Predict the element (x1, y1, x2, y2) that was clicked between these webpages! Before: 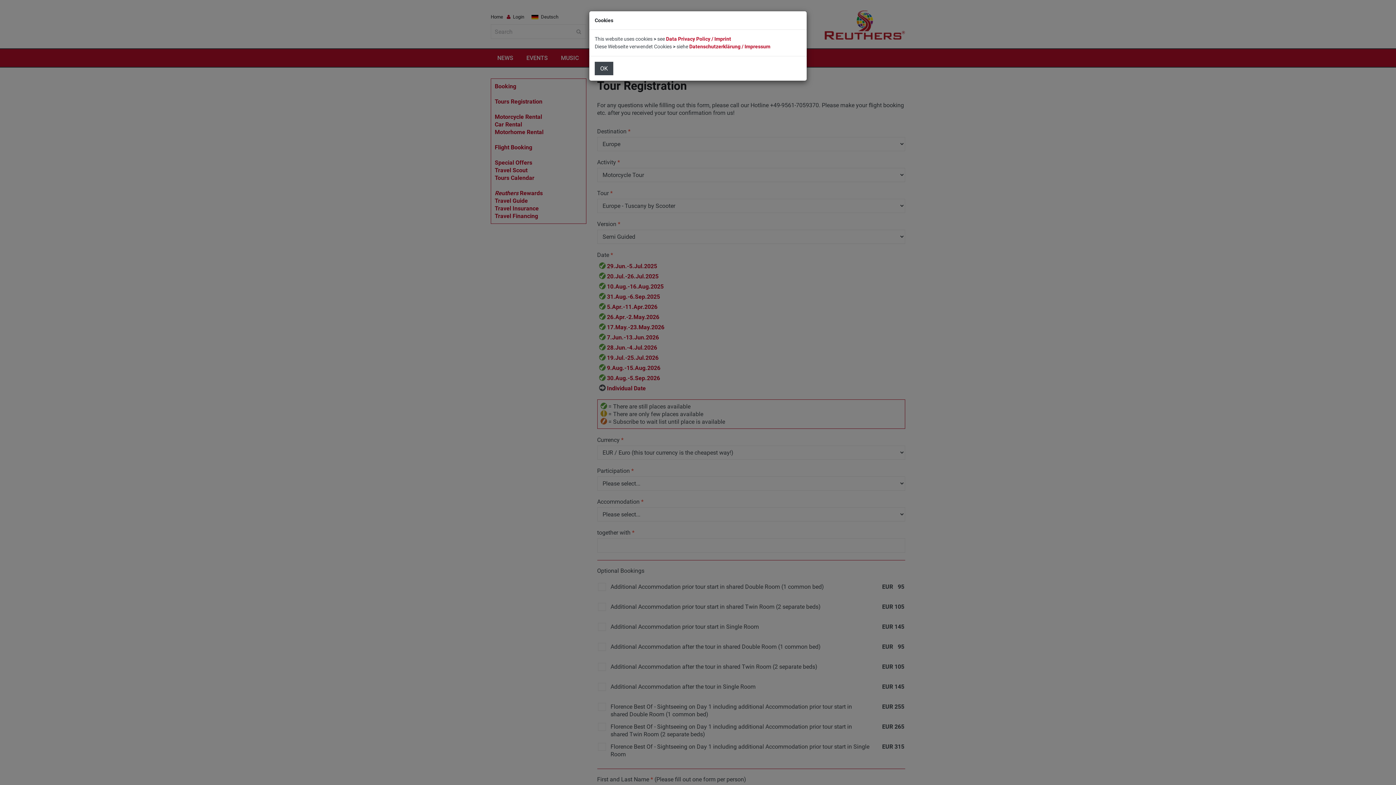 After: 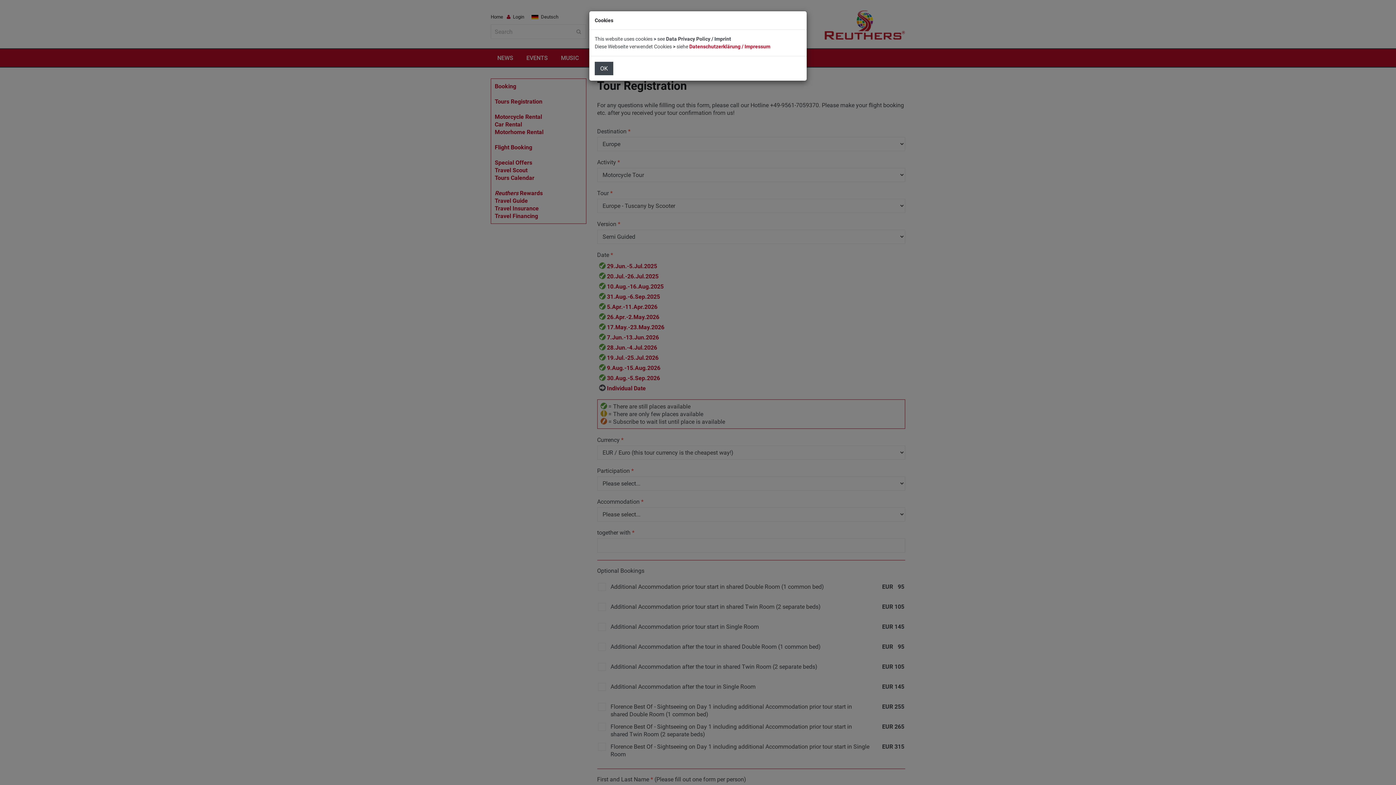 Action: bbox: (666, 36, 731, 41) label: Data Privacy Policy / Imprint